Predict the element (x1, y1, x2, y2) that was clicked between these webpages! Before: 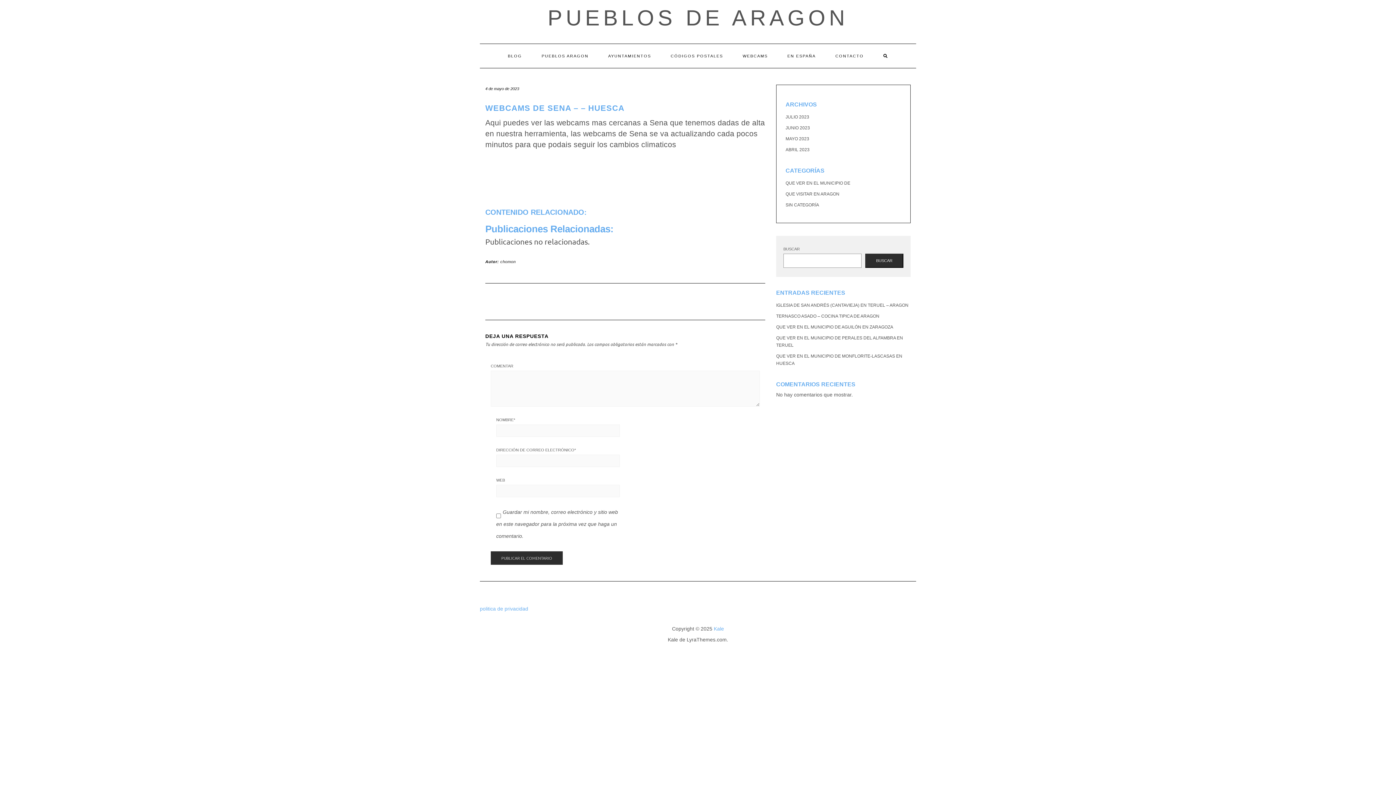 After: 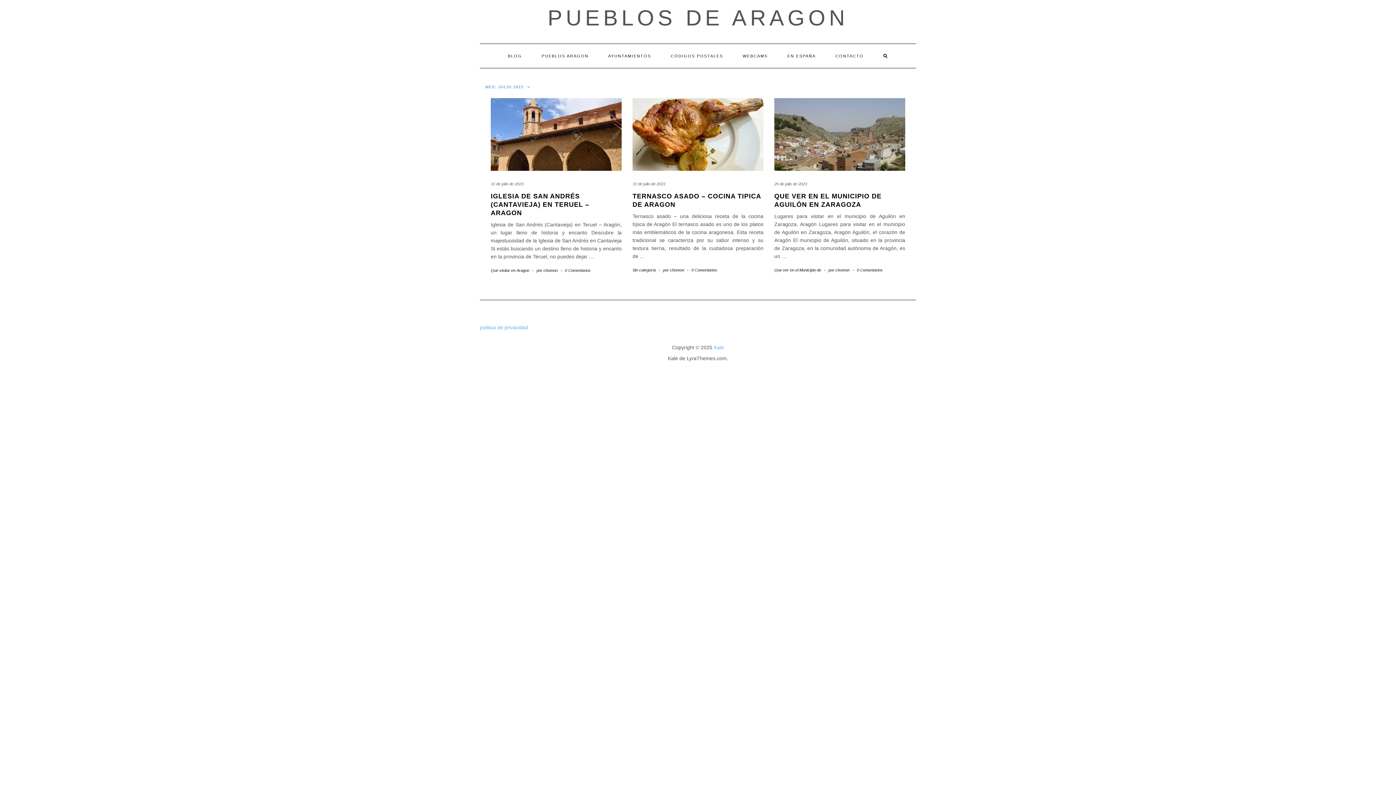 Action: bbox: (785, 114, 809, 119) label: JULIO 2023